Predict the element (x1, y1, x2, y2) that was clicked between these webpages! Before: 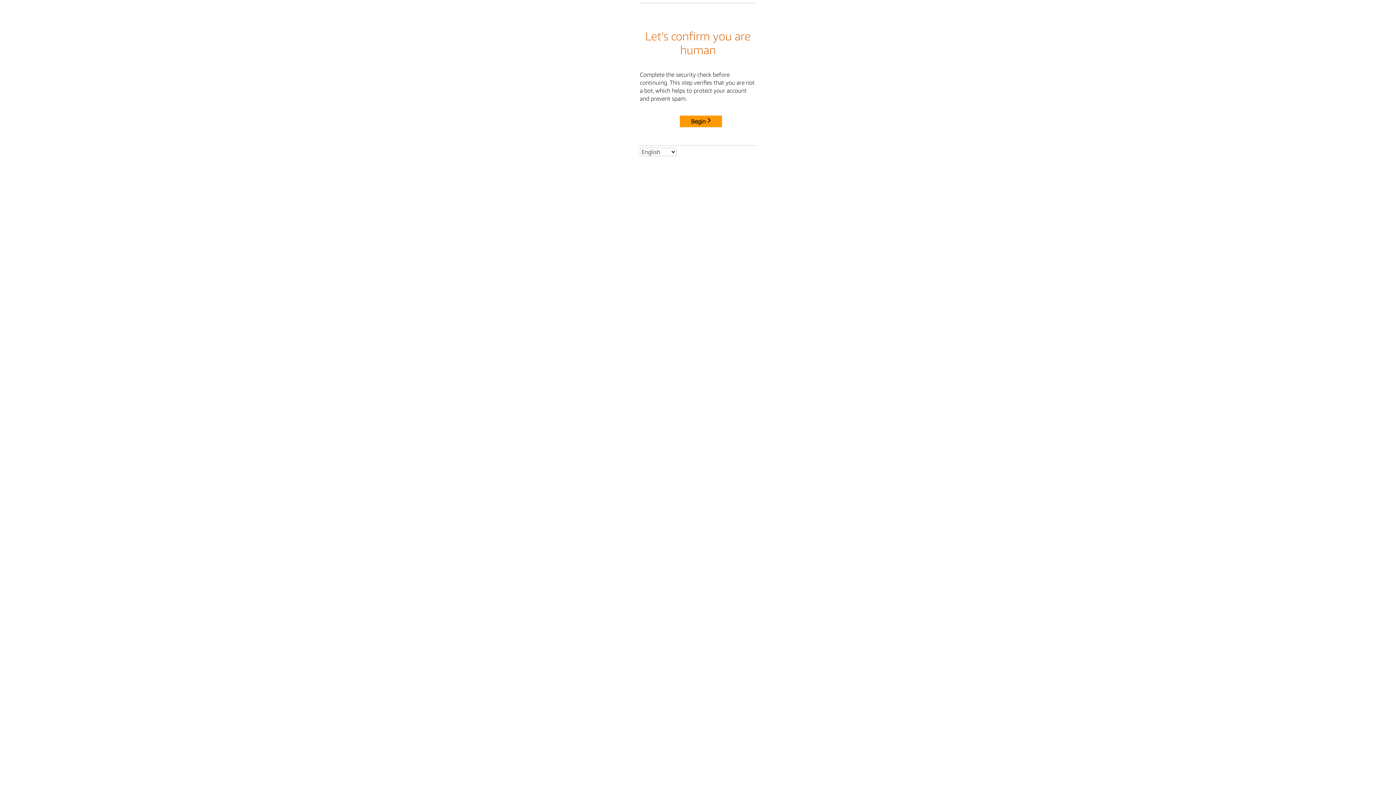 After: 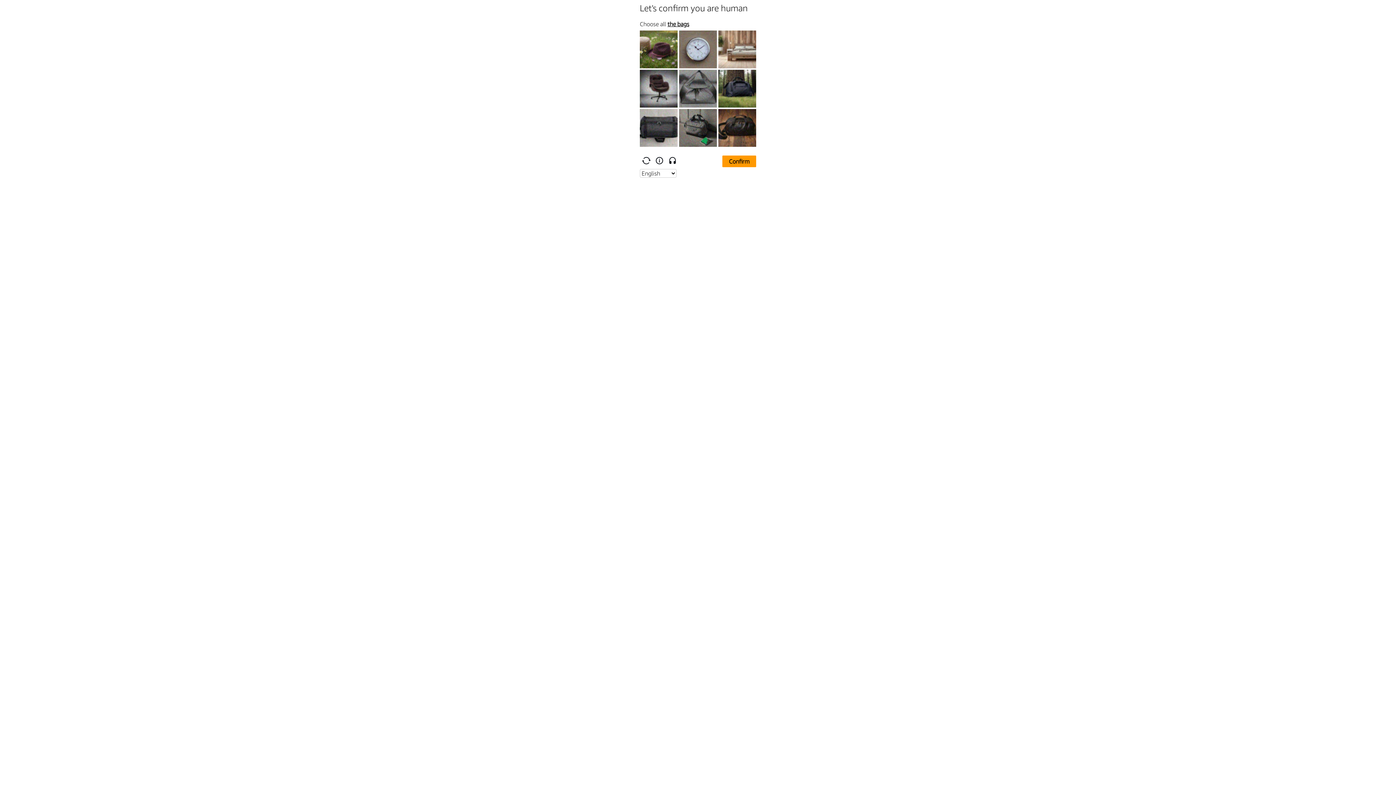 Action: label: Begin bbox: (680, 115, 722, 127)